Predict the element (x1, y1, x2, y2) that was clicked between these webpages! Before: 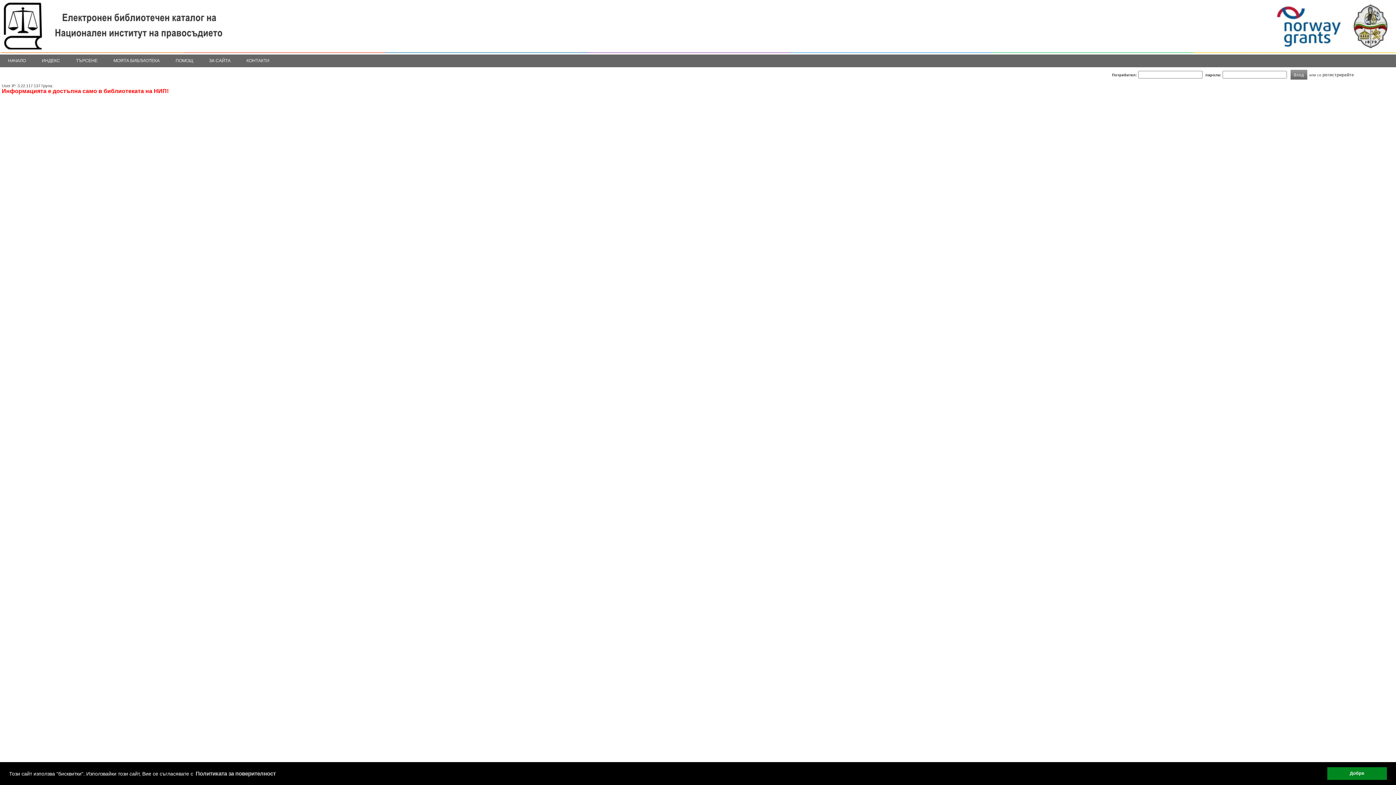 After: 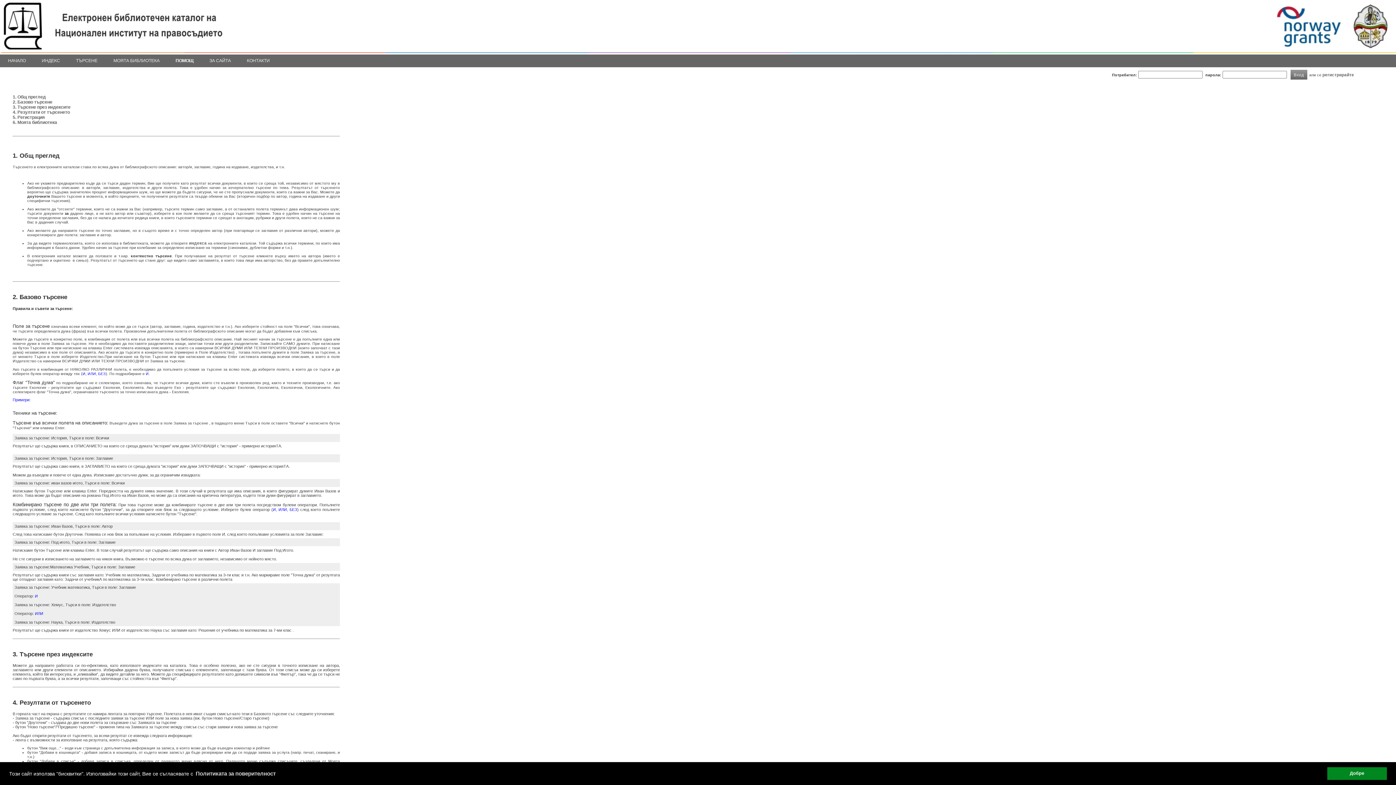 Action: label: ПОМОЩ bbox: (175, 58, 193, 63)